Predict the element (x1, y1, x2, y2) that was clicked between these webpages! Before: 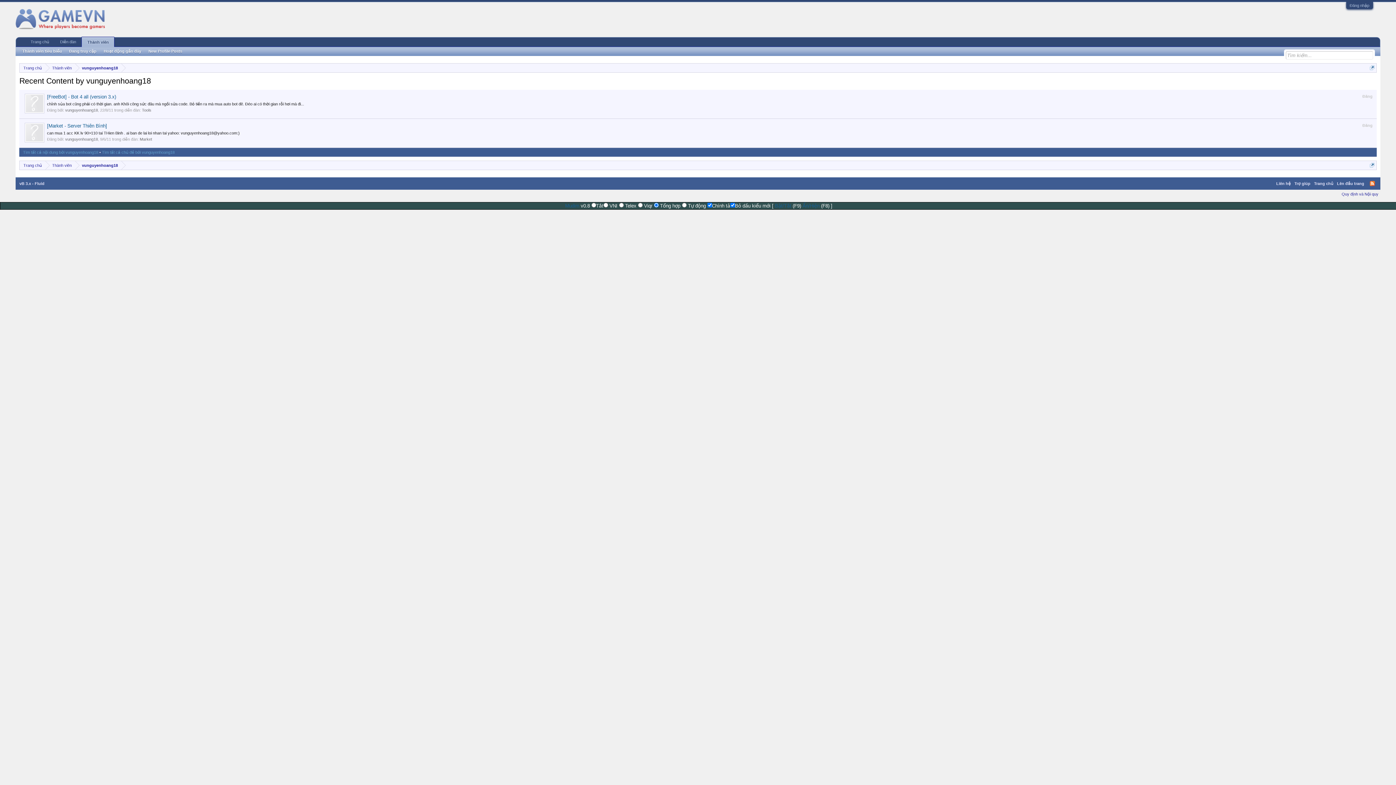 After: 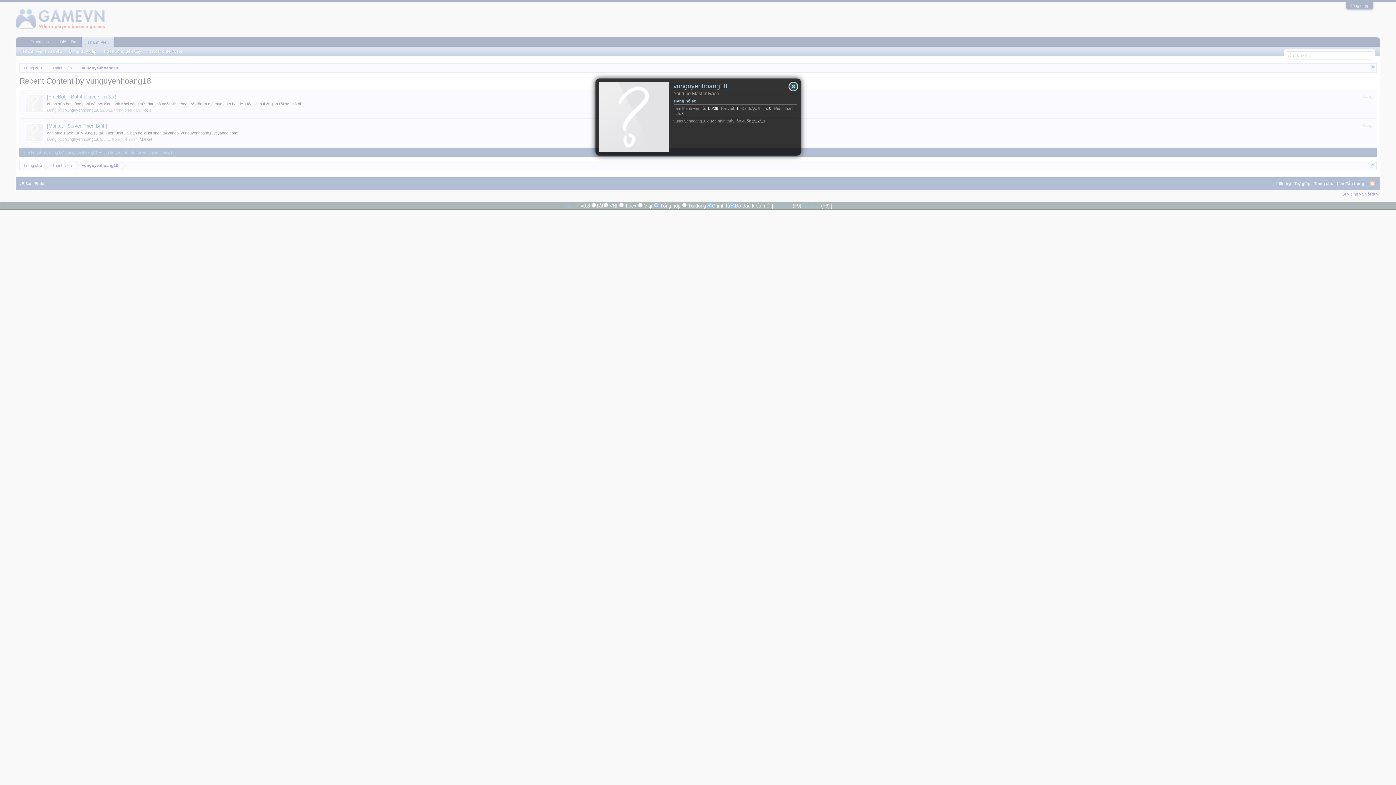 Action: bbox: (65, 108, 97, 112) label: vunguyenhoang18